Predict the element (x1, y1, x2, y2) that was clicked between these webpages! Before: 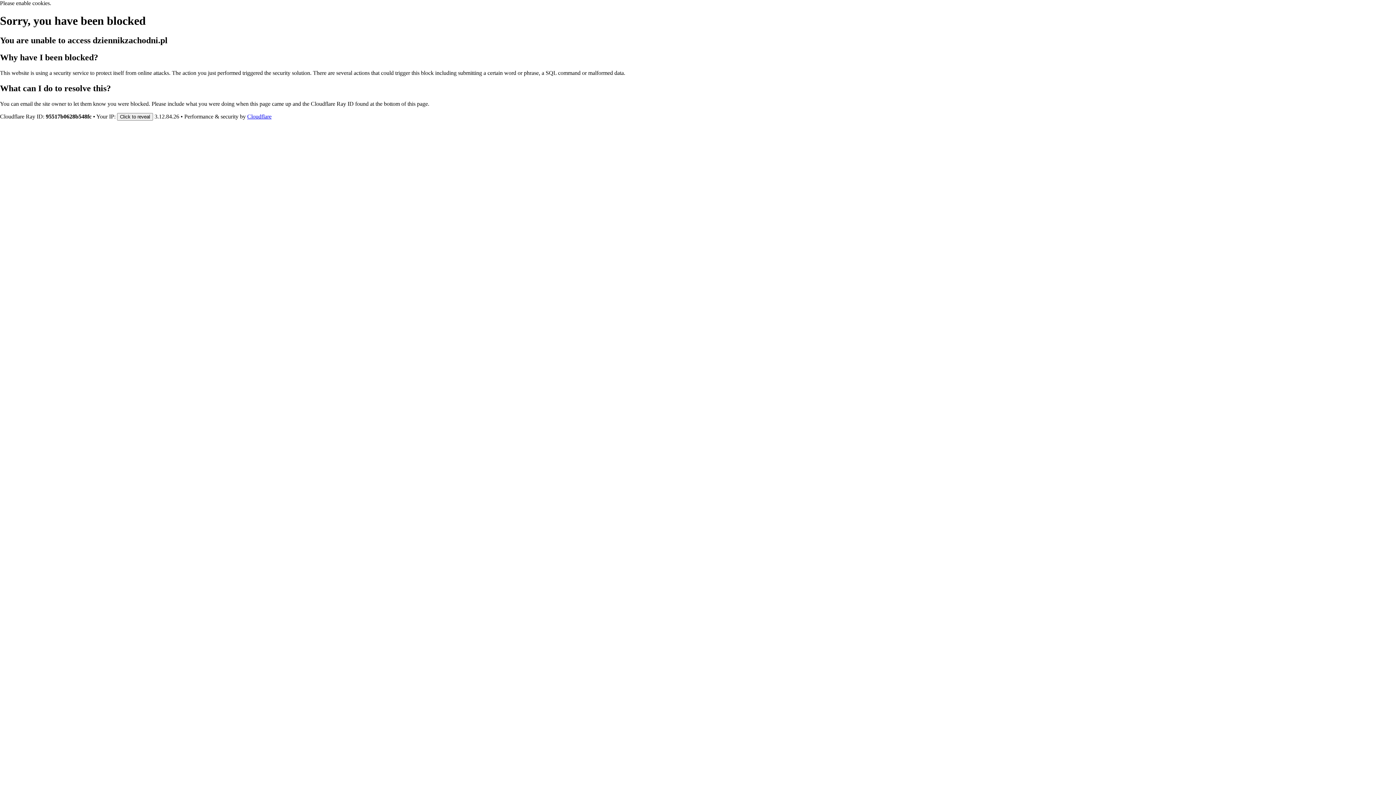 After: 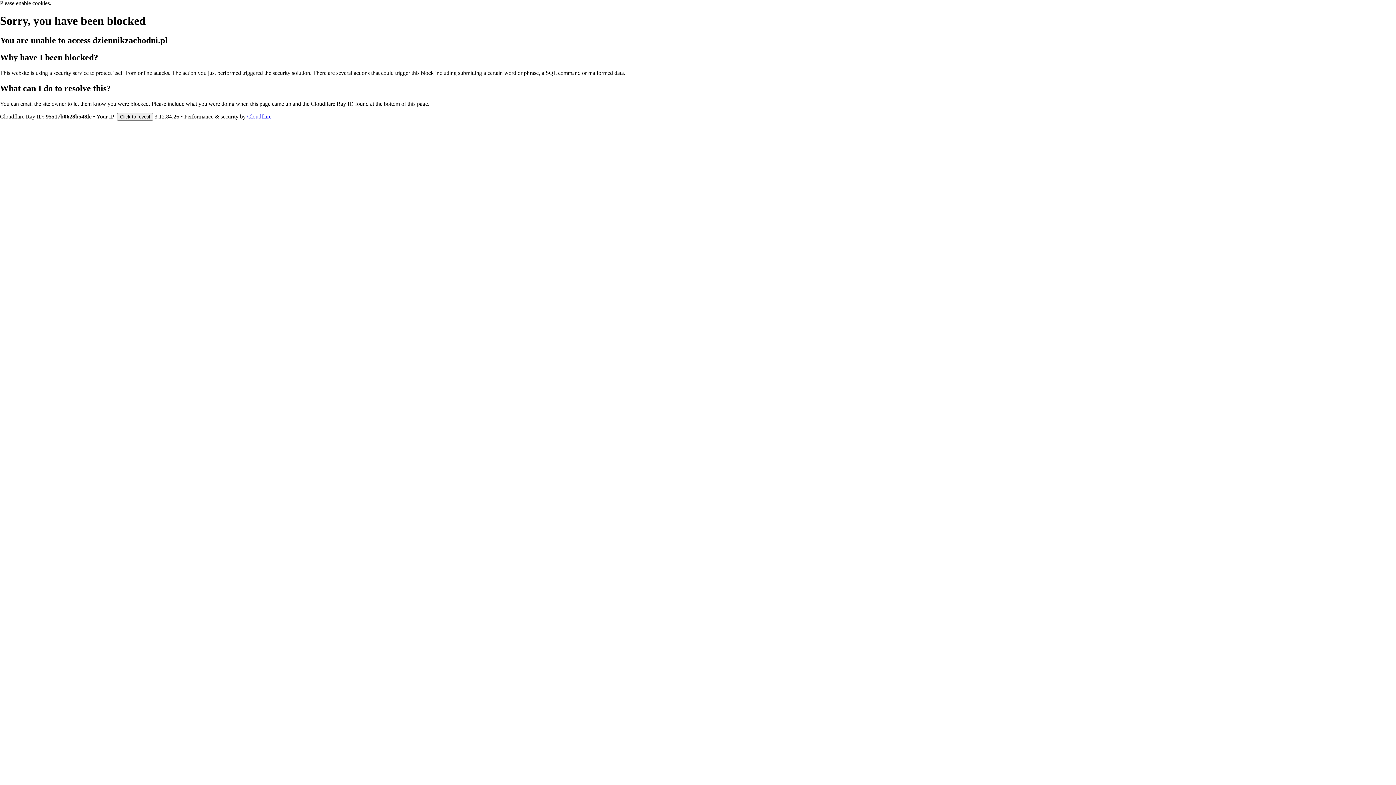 Action: label: Cloudflare bbox: (247, 113, 271, 119)